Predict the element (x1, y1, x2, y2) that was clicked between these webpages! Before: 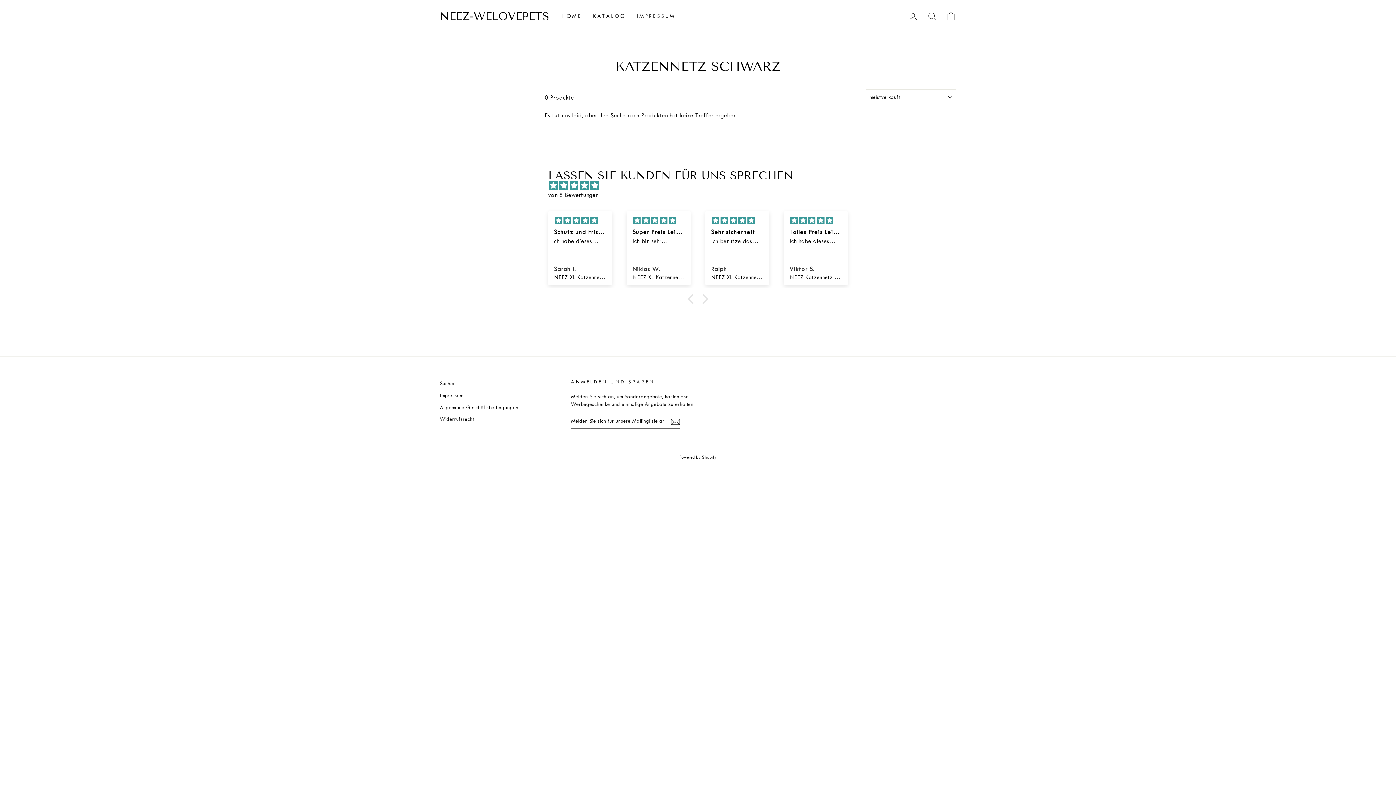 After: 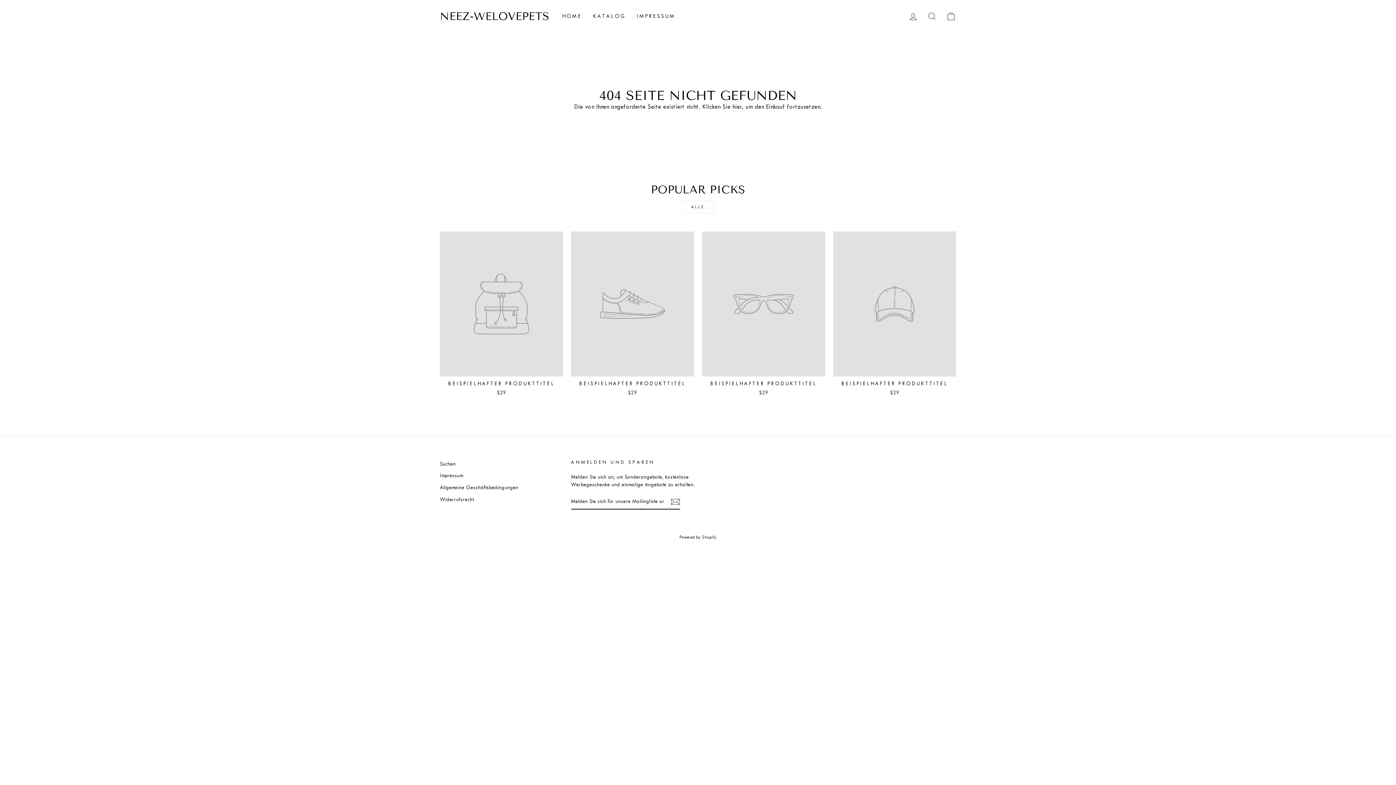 Action: label: NEEZ XL Katzennetz für Balkon & Fenster Robustes Schutznetz inkl. Befestigungsset (3x8m) bbox: (711, 273, 763, 281)